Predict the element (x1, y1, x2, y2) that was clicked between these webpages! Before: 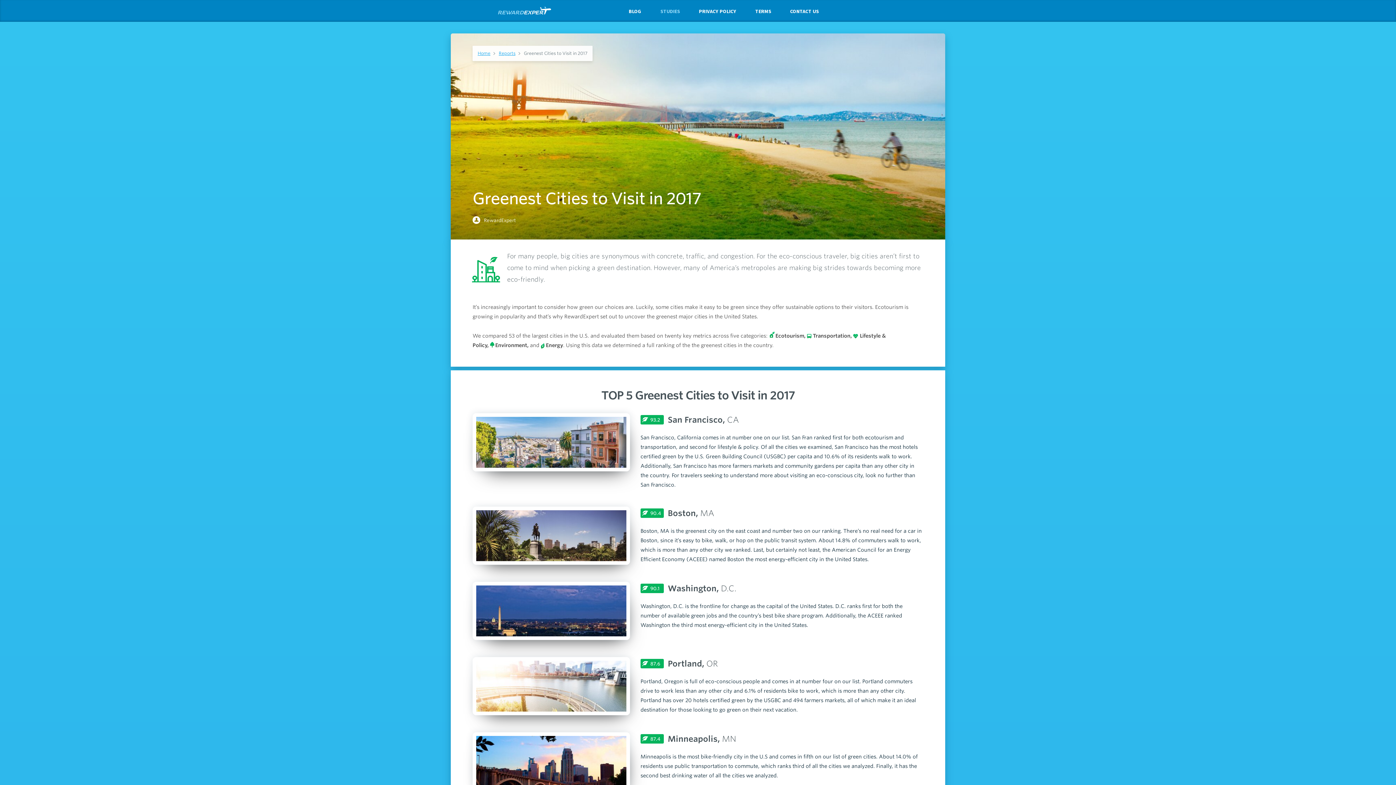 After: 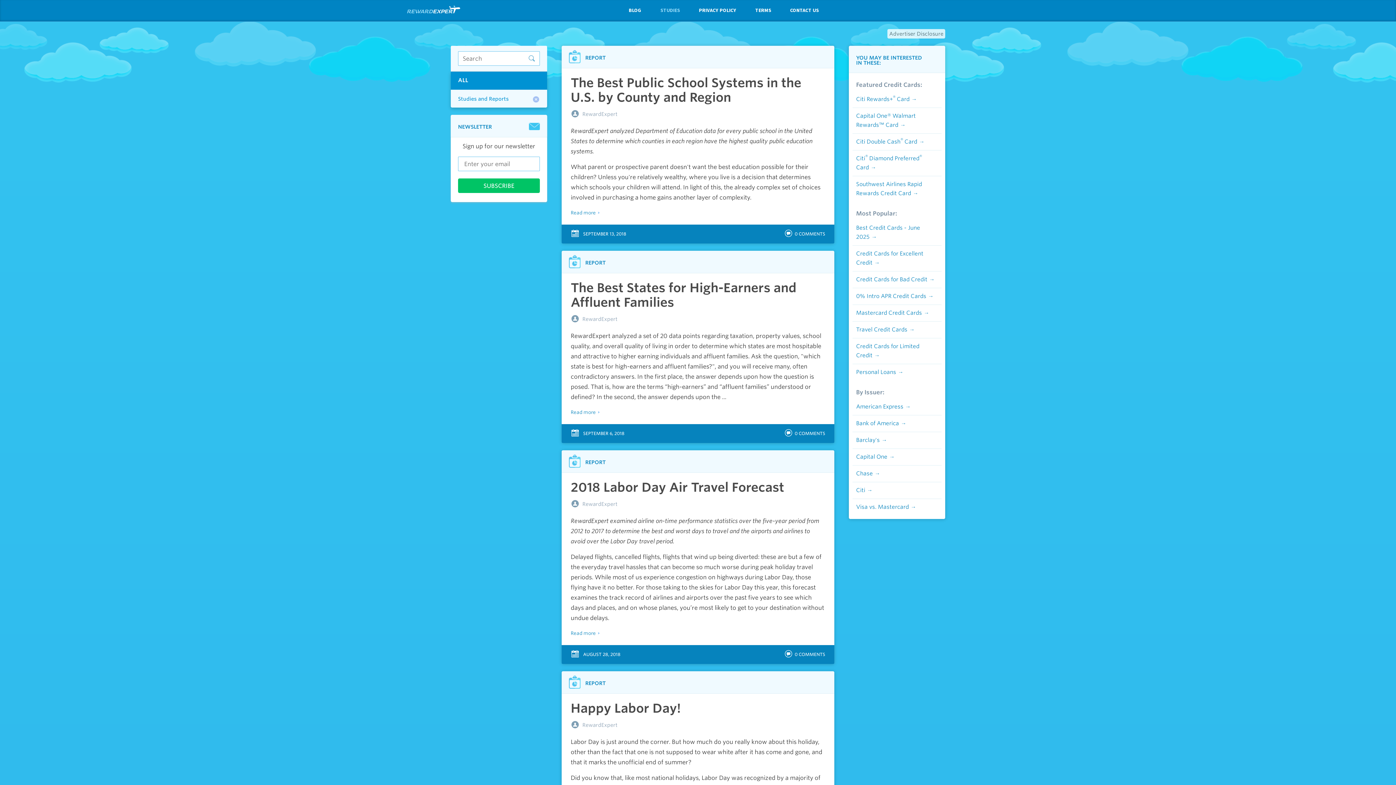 Action: bbox: (498, 50, 515, 56) label: Reports